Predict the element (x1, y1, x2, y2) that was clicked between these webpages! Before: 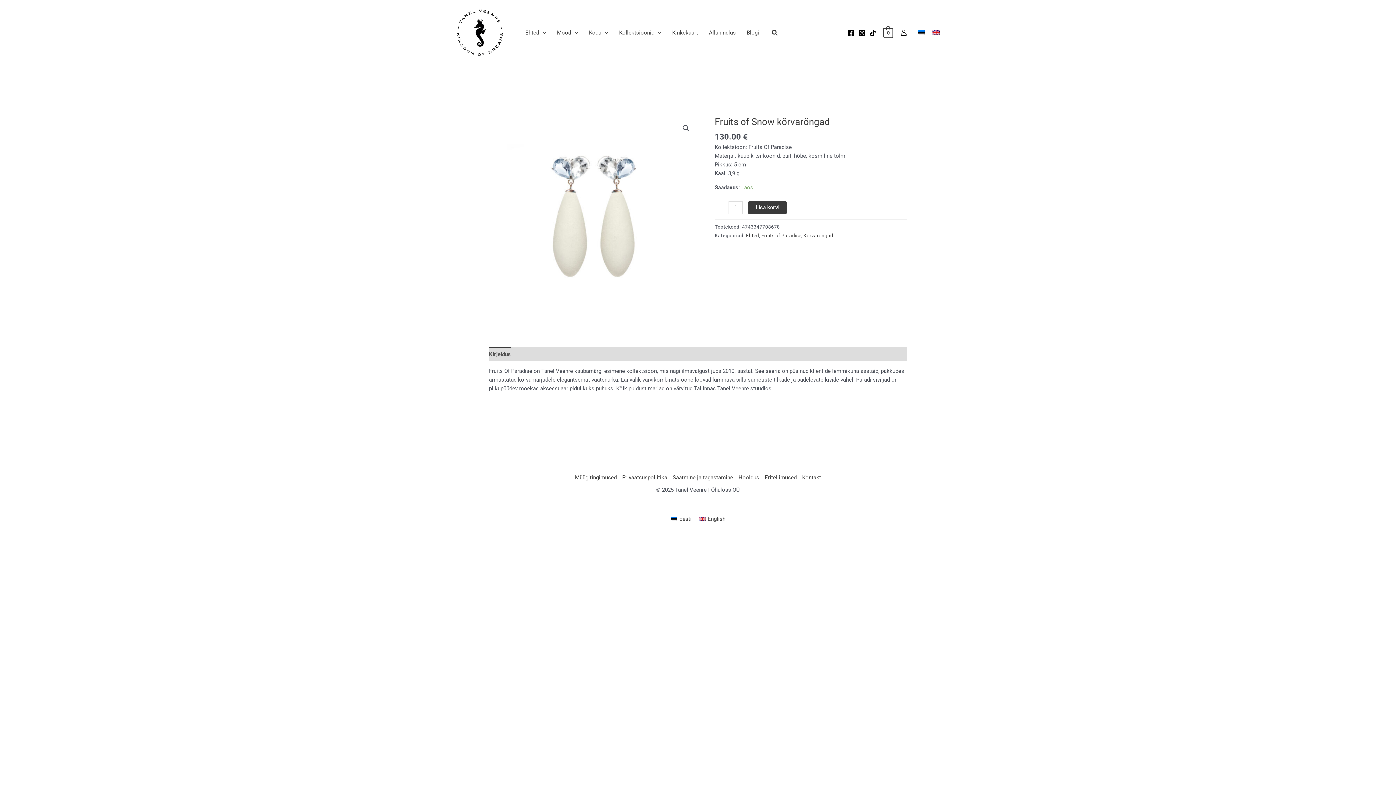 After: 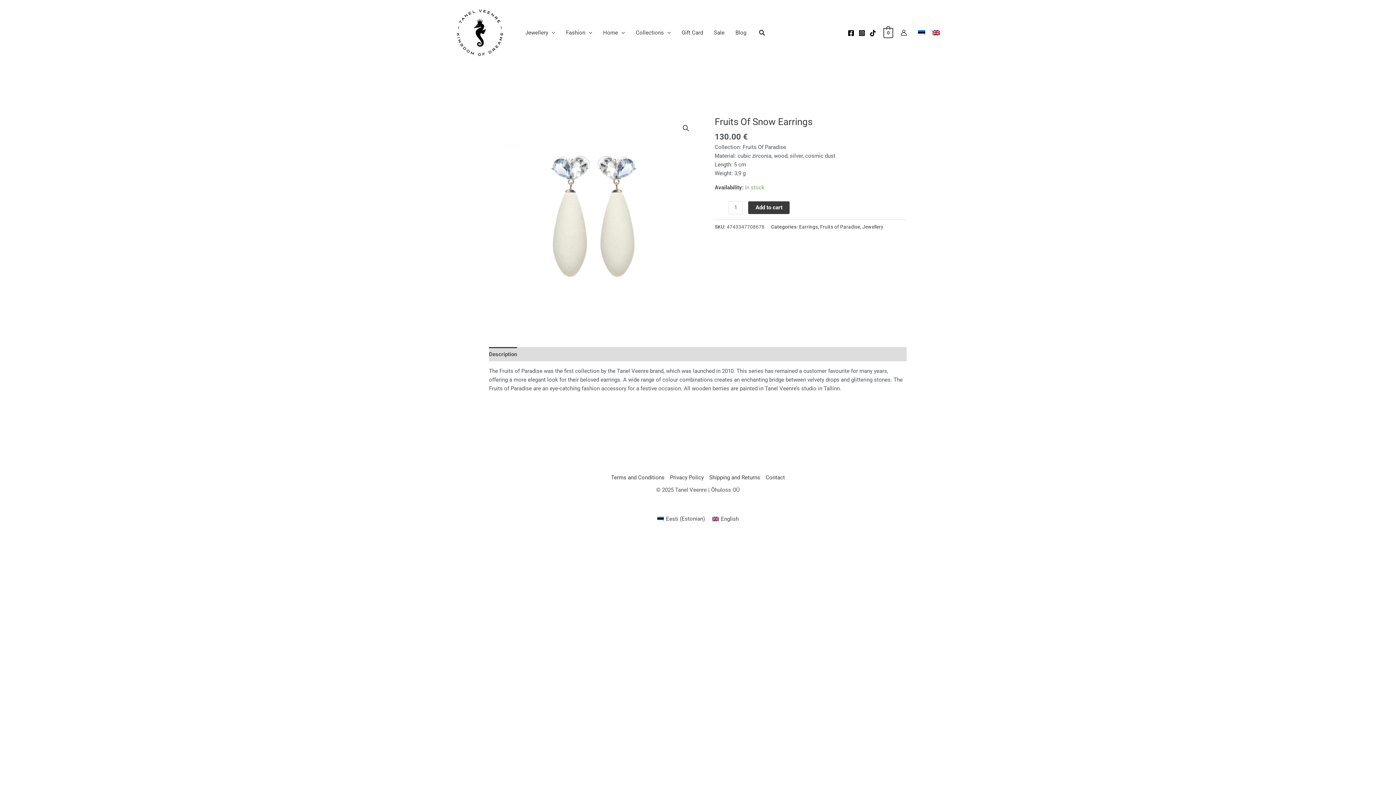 Action: bbox: (695, 514, 729, 524) label: English